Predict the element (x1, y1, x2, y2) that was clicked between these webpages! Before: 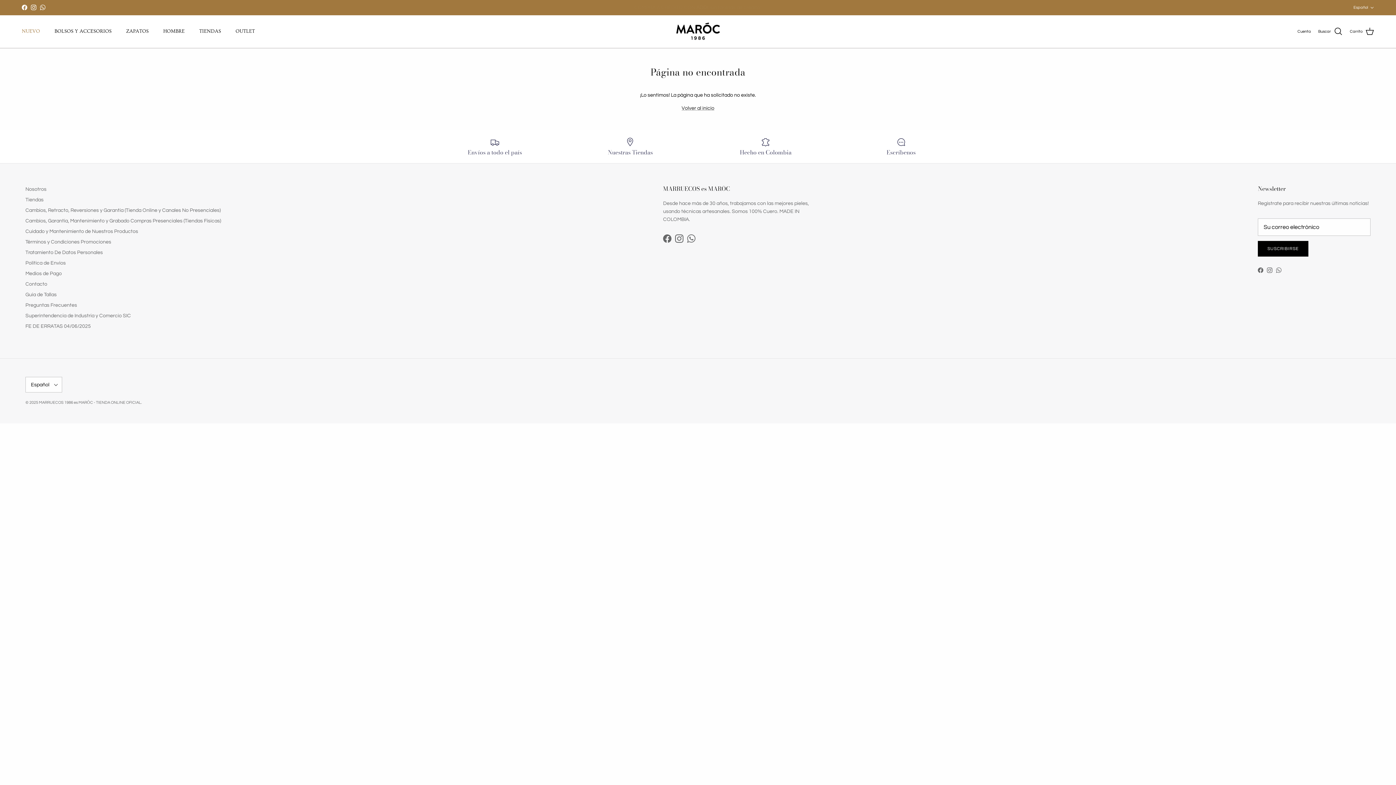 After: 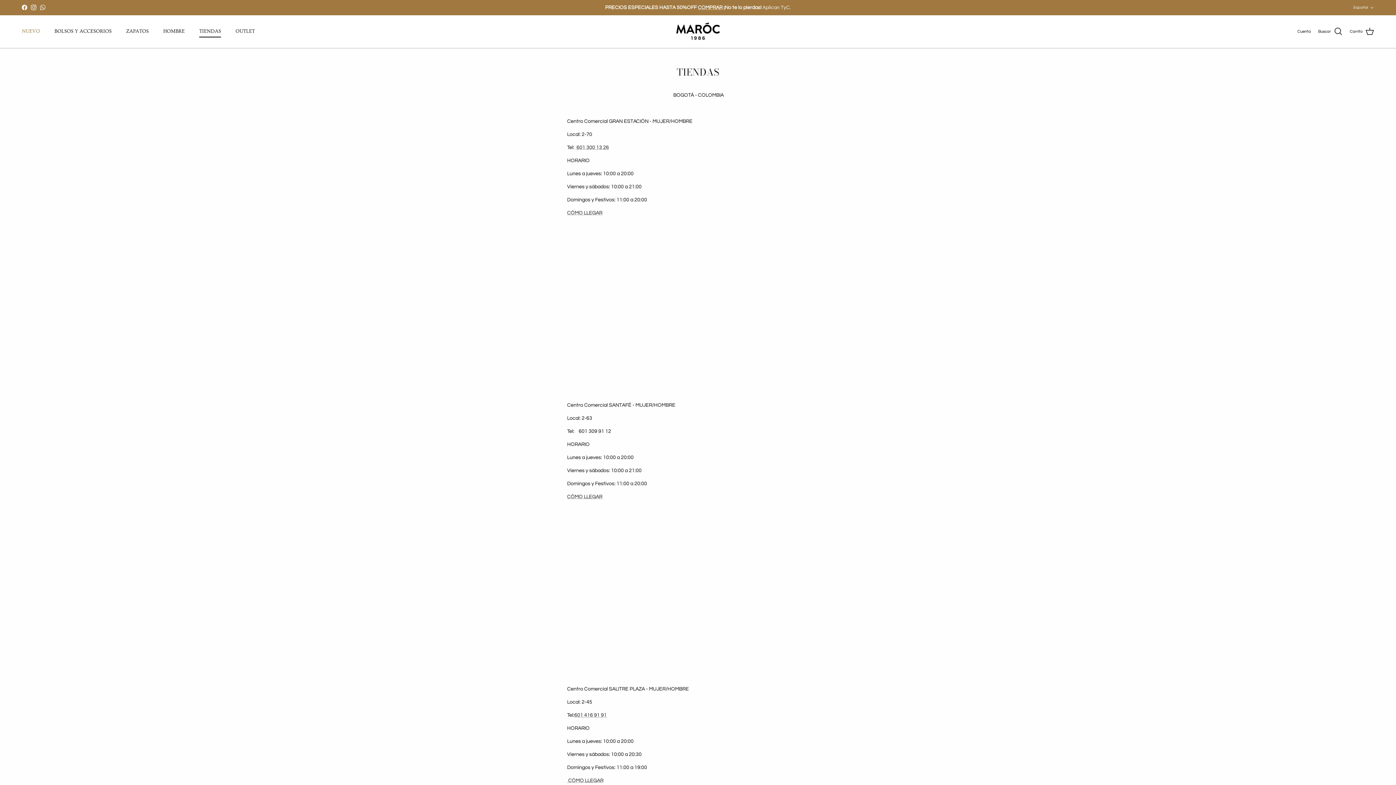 Action: bbox: (568, 137, 692, 156) label: Nuestras Tiendas